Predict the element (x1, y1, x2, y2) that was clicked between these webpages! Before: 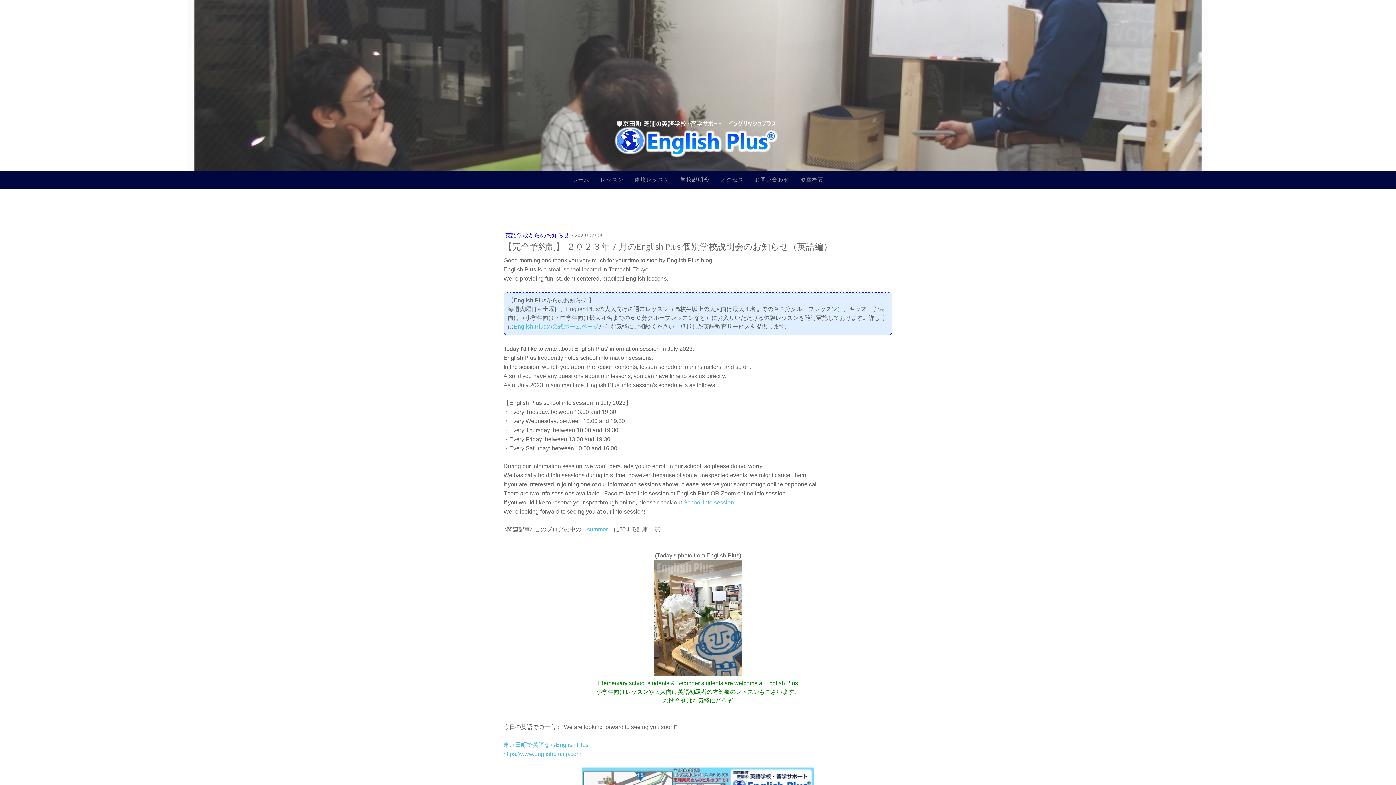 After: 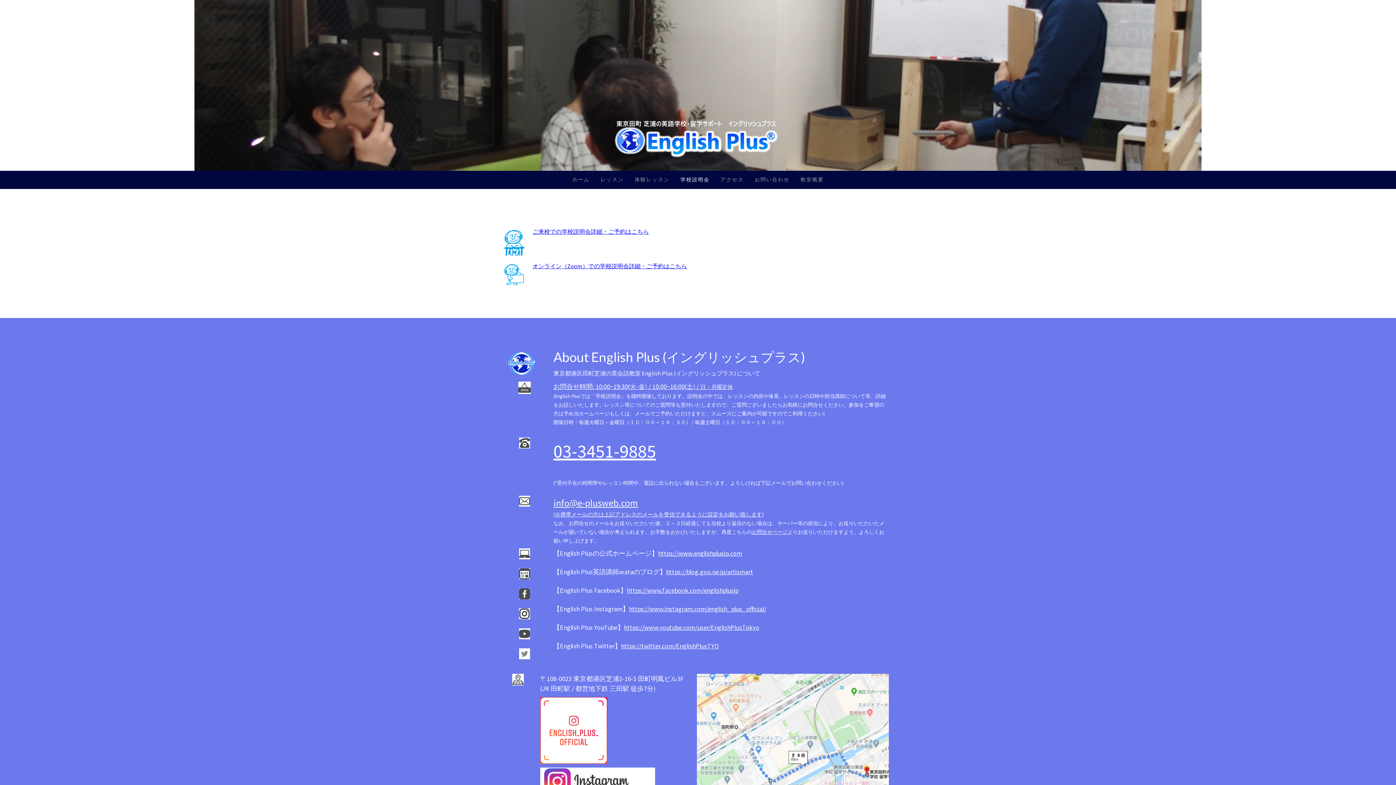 Action: label: School info session bbox: (683, 499, 734, 505)